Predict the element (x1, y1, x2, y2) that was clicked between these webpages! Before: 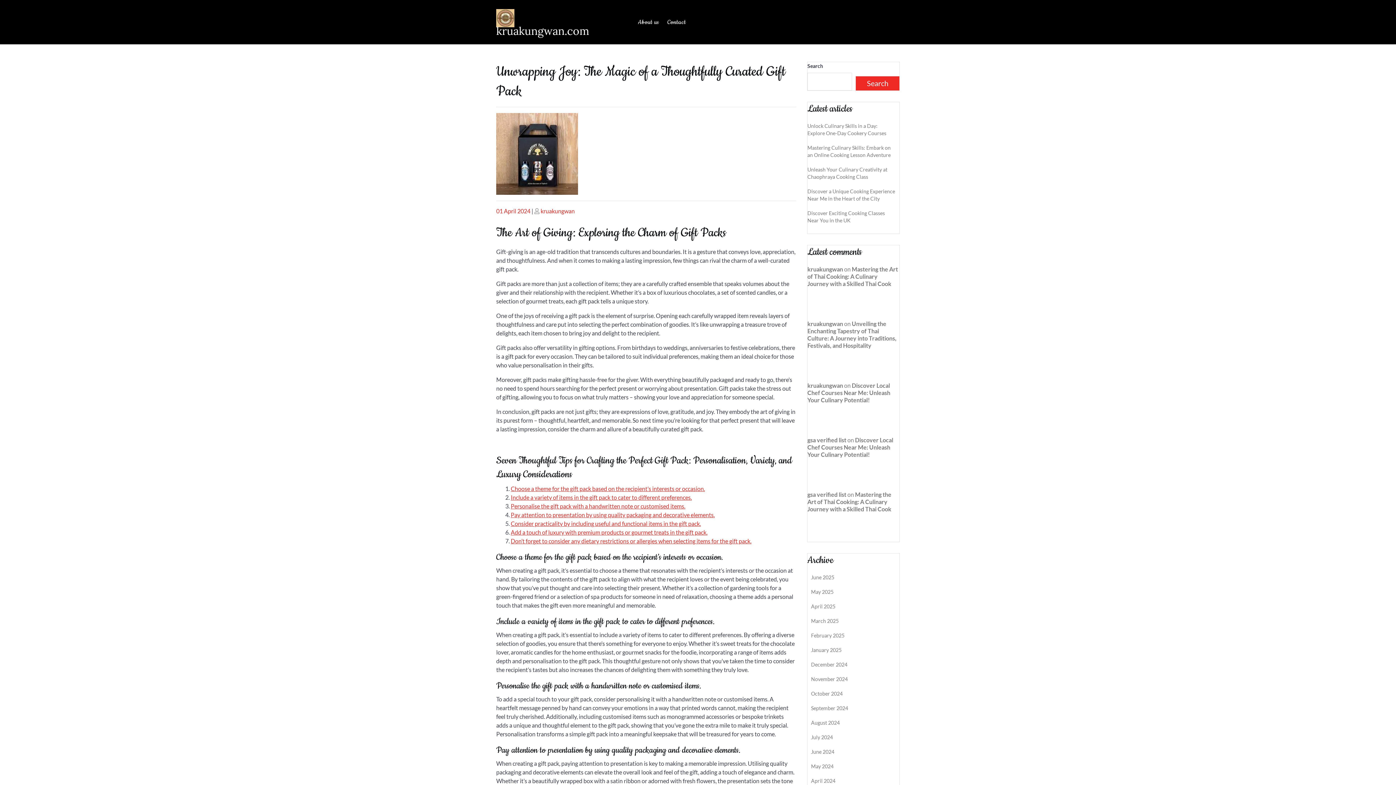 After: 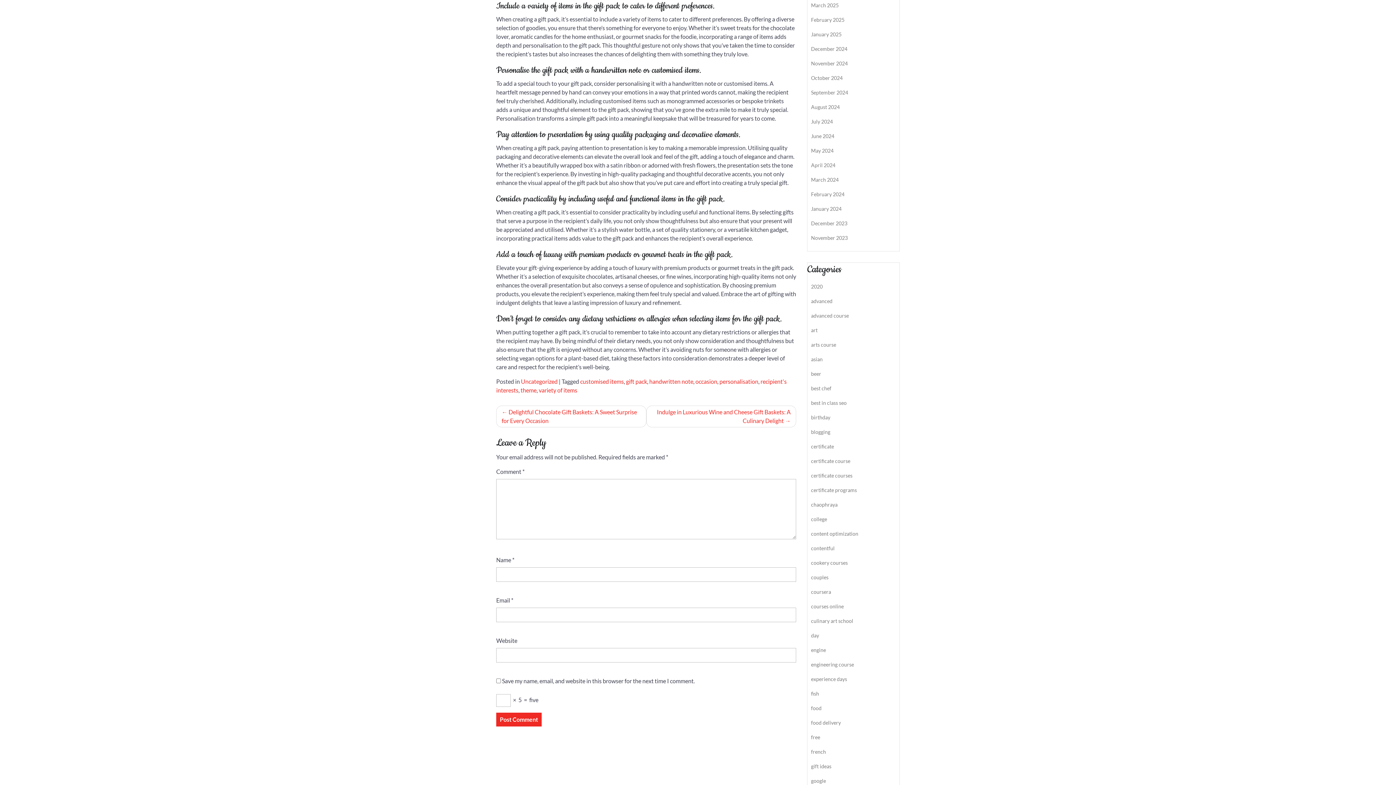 Action: label: Include a variety of items in the gift pack to cater to different preferences. bbox: (510, 494, 692, 501)